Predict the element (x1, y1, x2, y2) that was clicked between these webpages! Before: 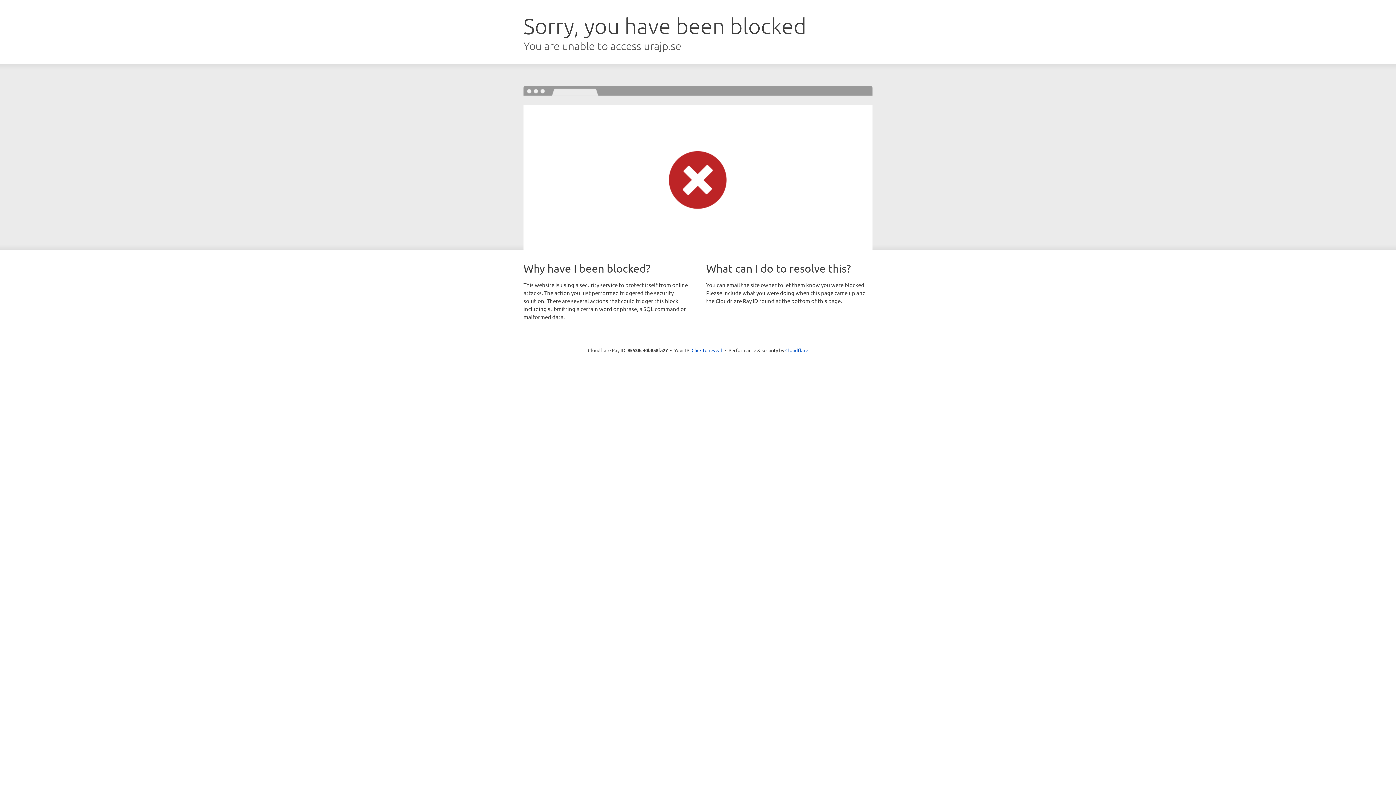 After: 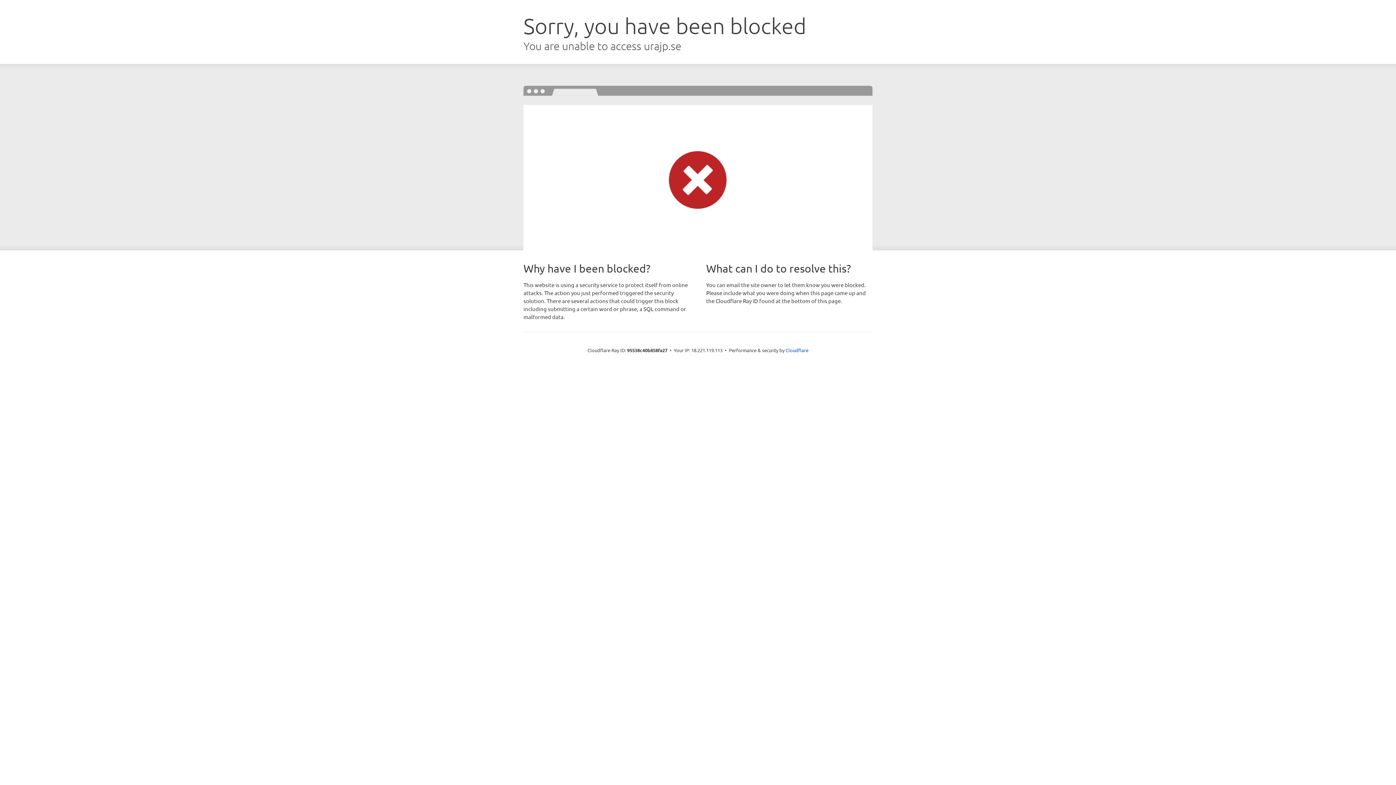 Action: label: Click to reveal bbox: (691, 346, 722, 353)